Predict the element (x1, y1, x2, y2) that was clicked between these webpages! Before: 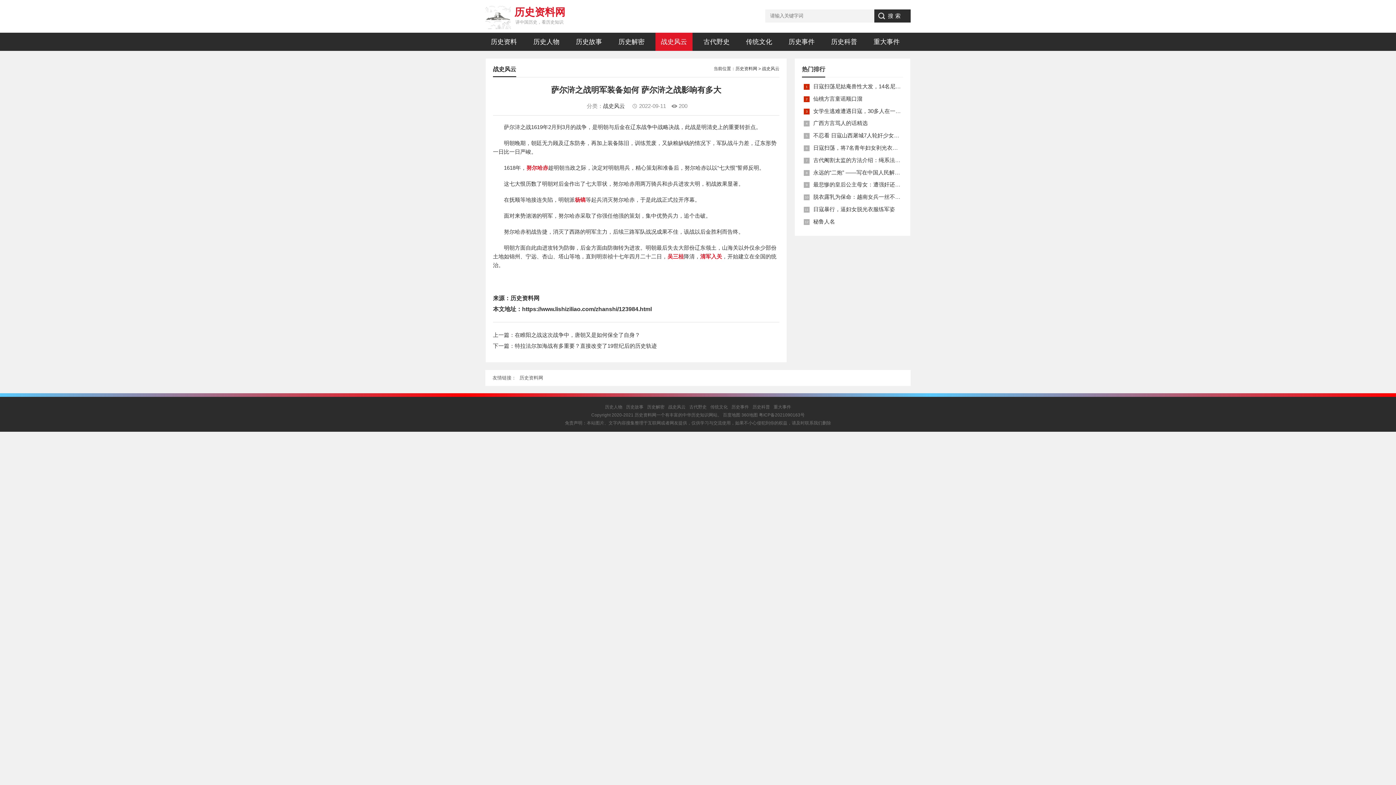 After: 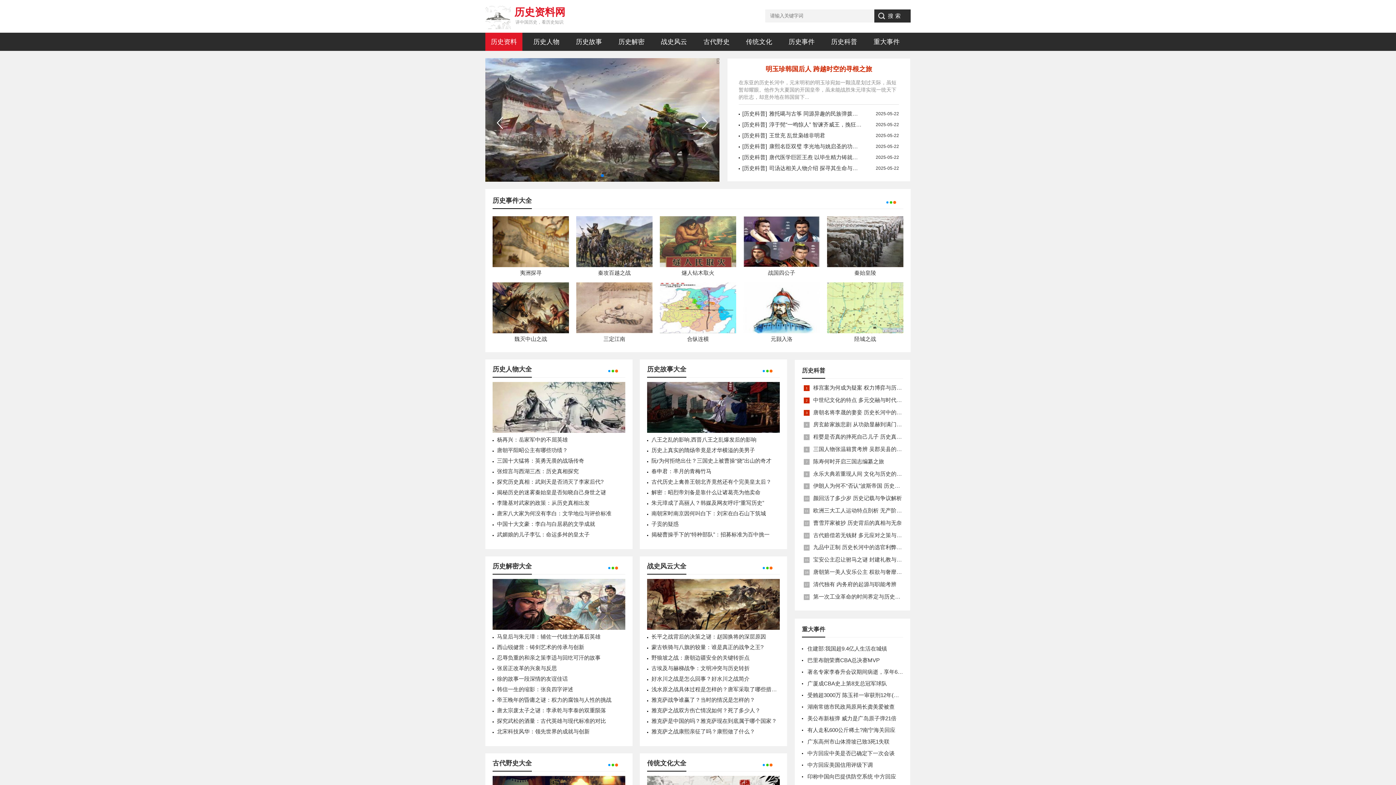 Action: label: 历史资料 bbox: (485, 32, 522, 50)